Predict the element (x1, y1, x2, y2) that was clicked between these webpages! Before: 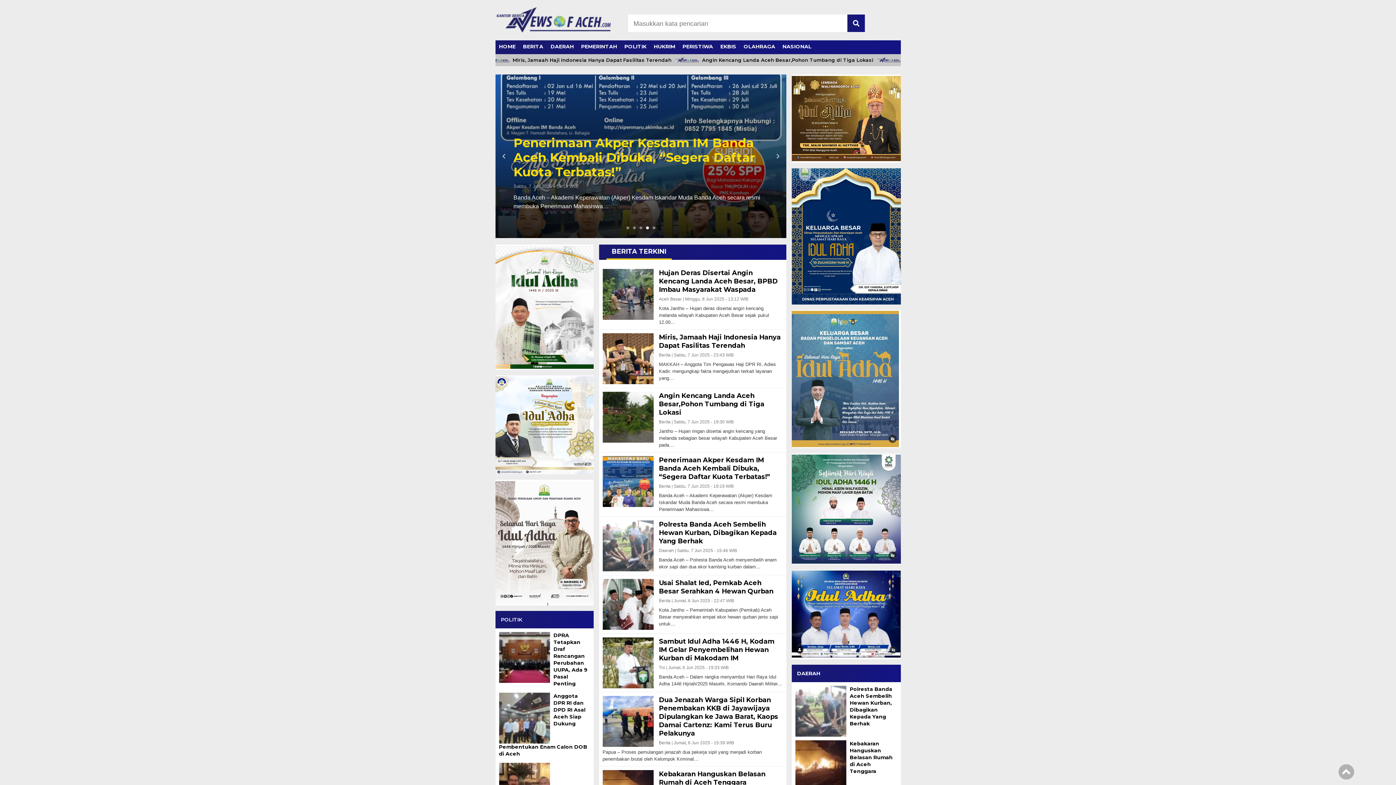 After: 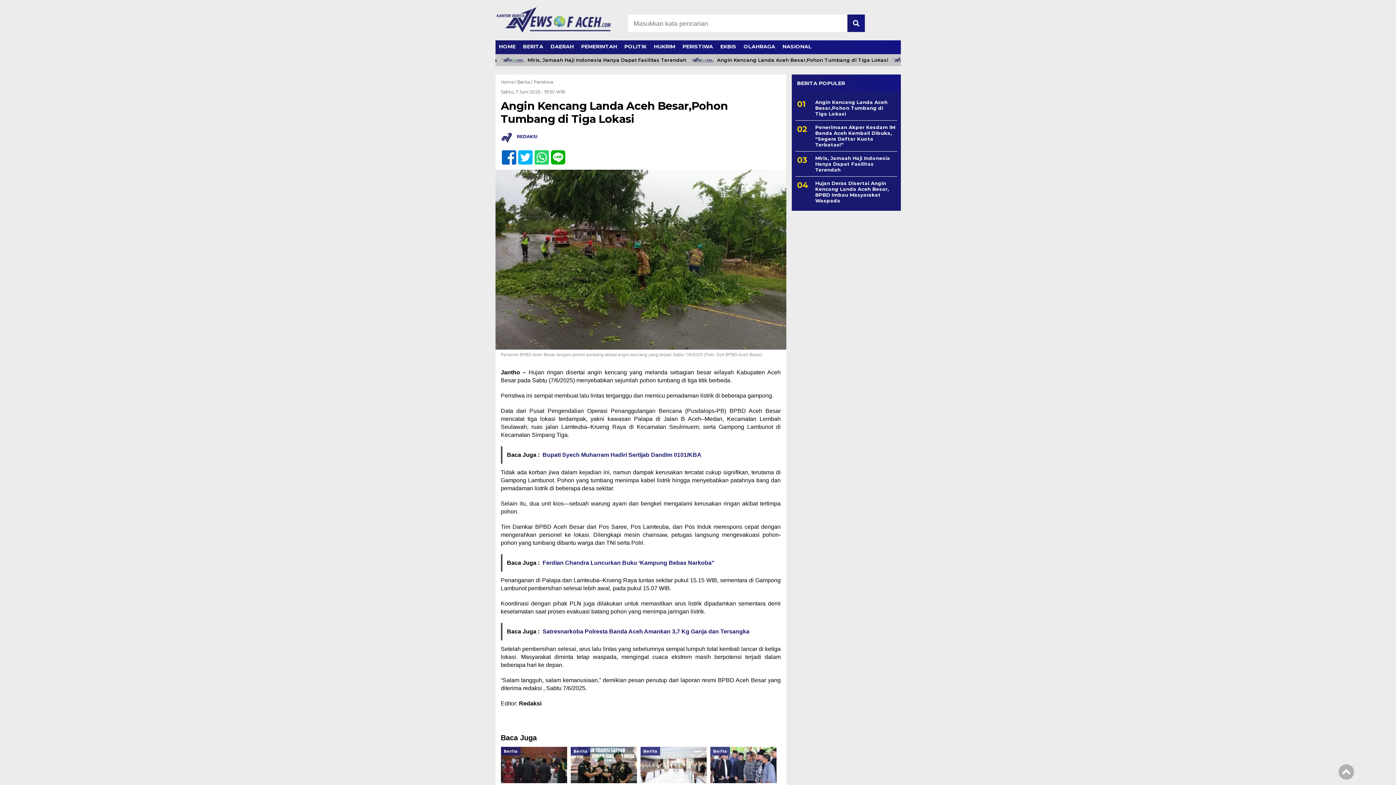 Action: label: Angin Kencang Landa Aceh Besar,Pohon Tumbang di Tiga Lokasi bbox: (602, 392, 782, 417)